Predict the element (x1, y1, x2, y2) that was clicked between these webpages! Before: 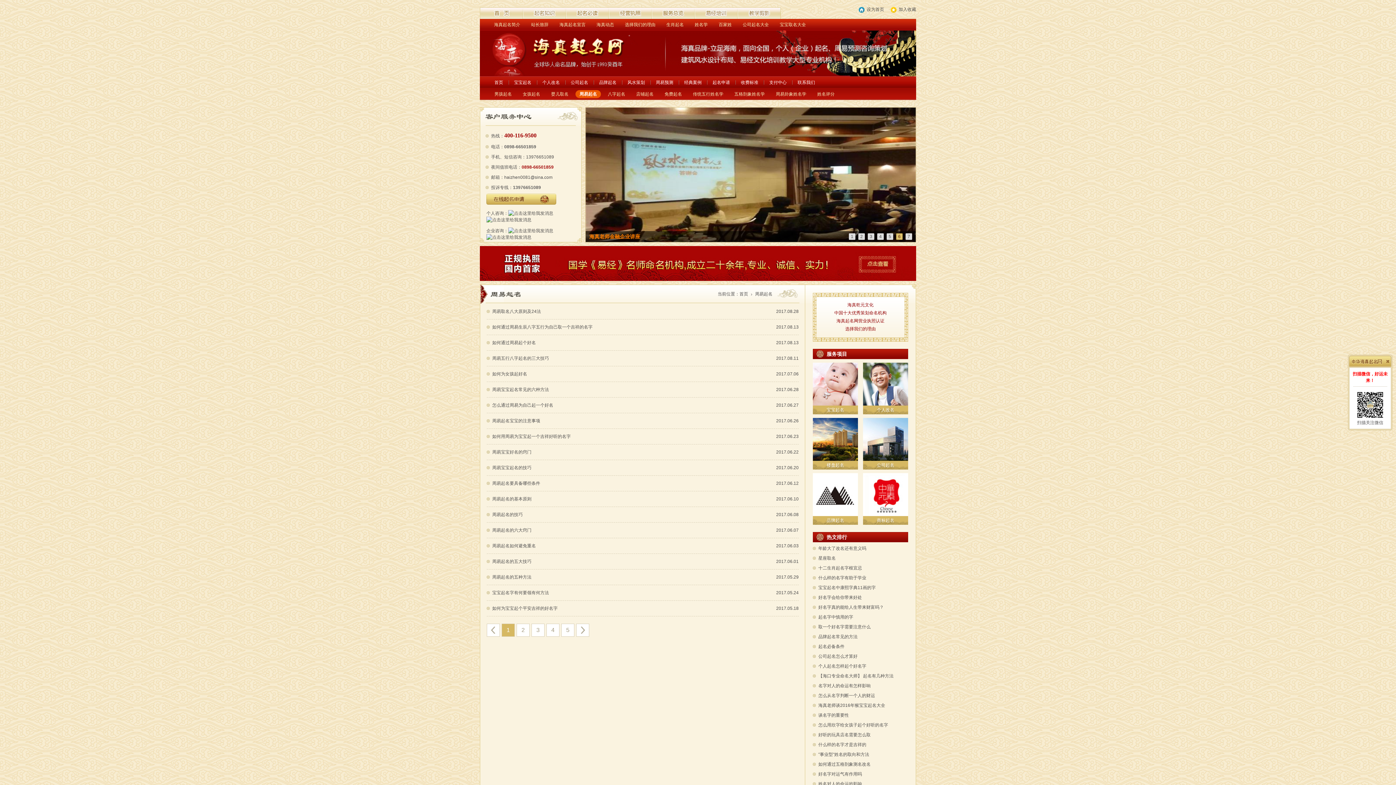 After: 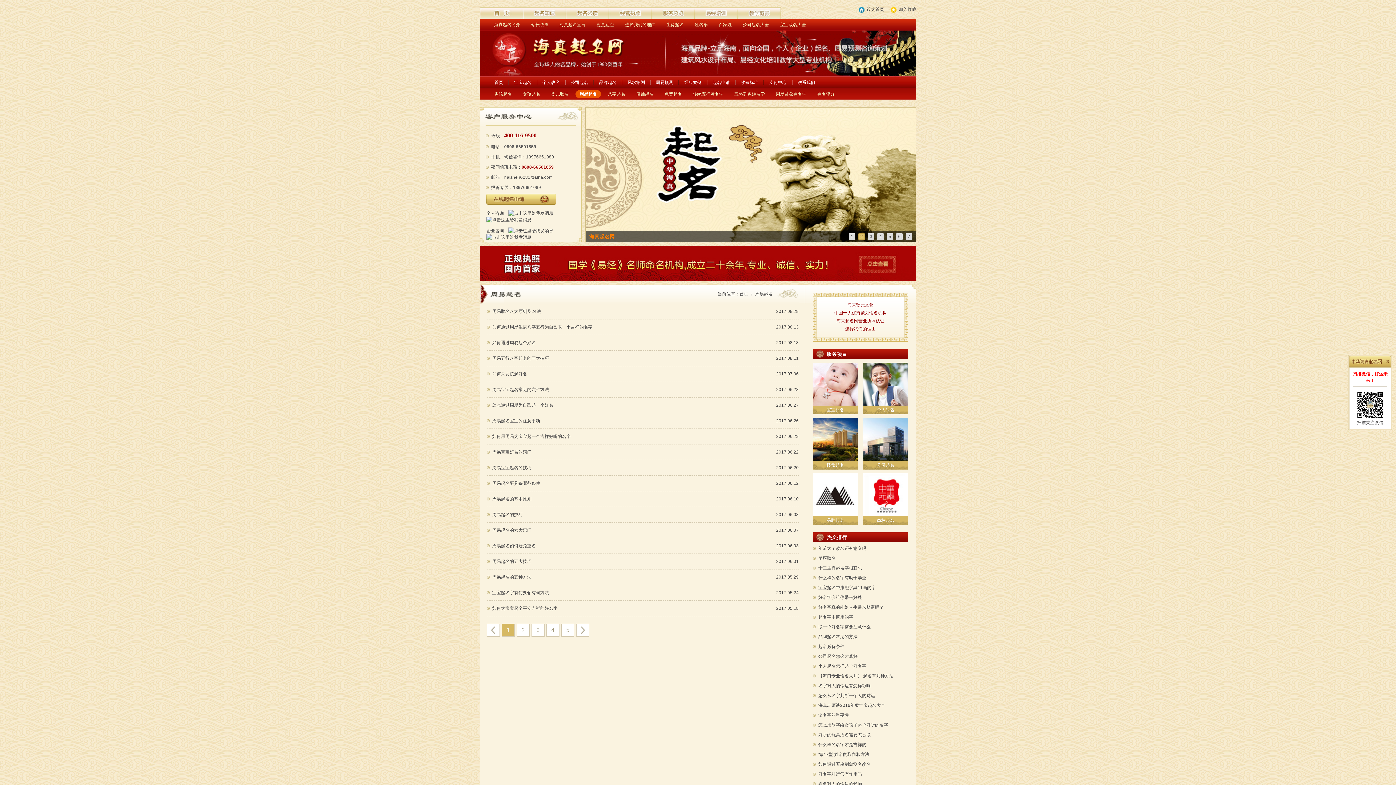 Action: label: 海真动态 bbox: (591, 20, 619, 28)